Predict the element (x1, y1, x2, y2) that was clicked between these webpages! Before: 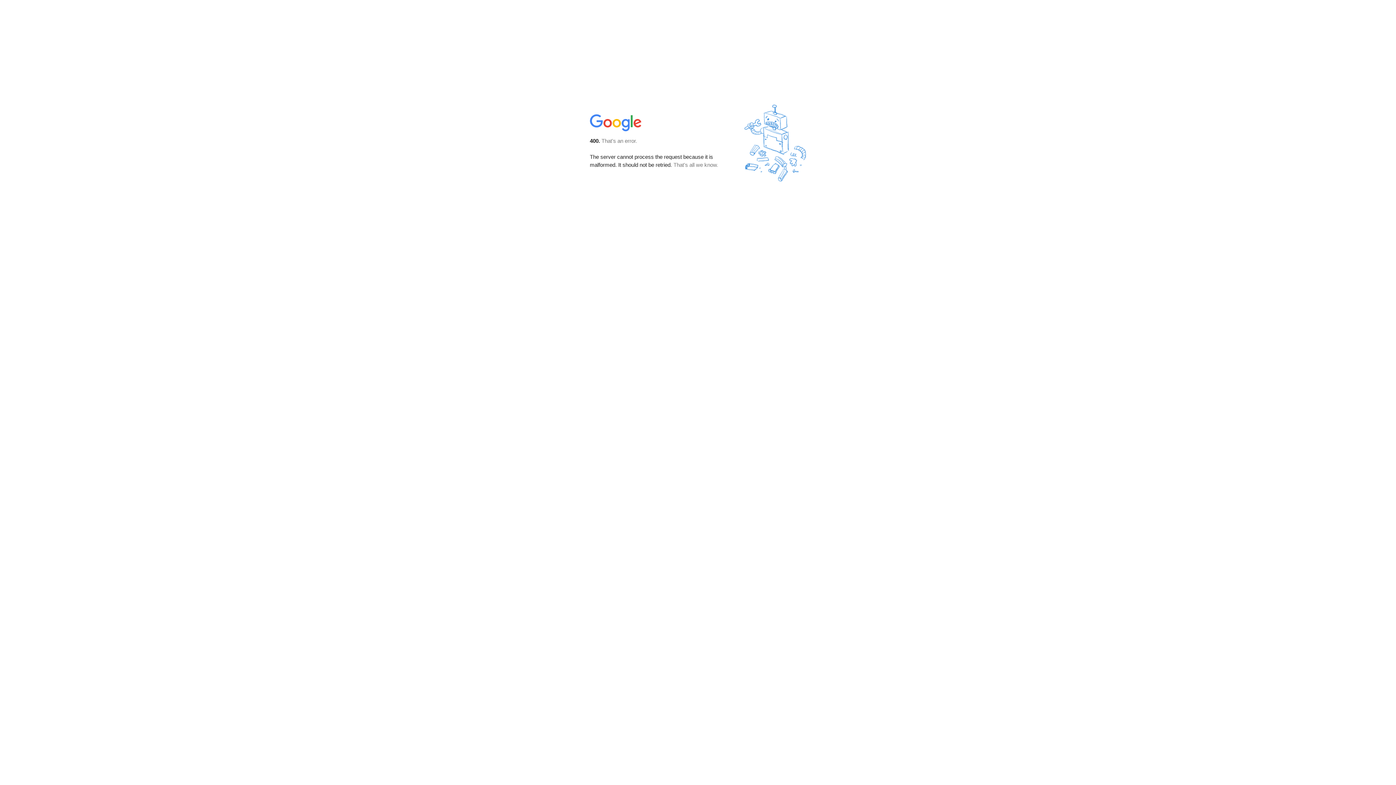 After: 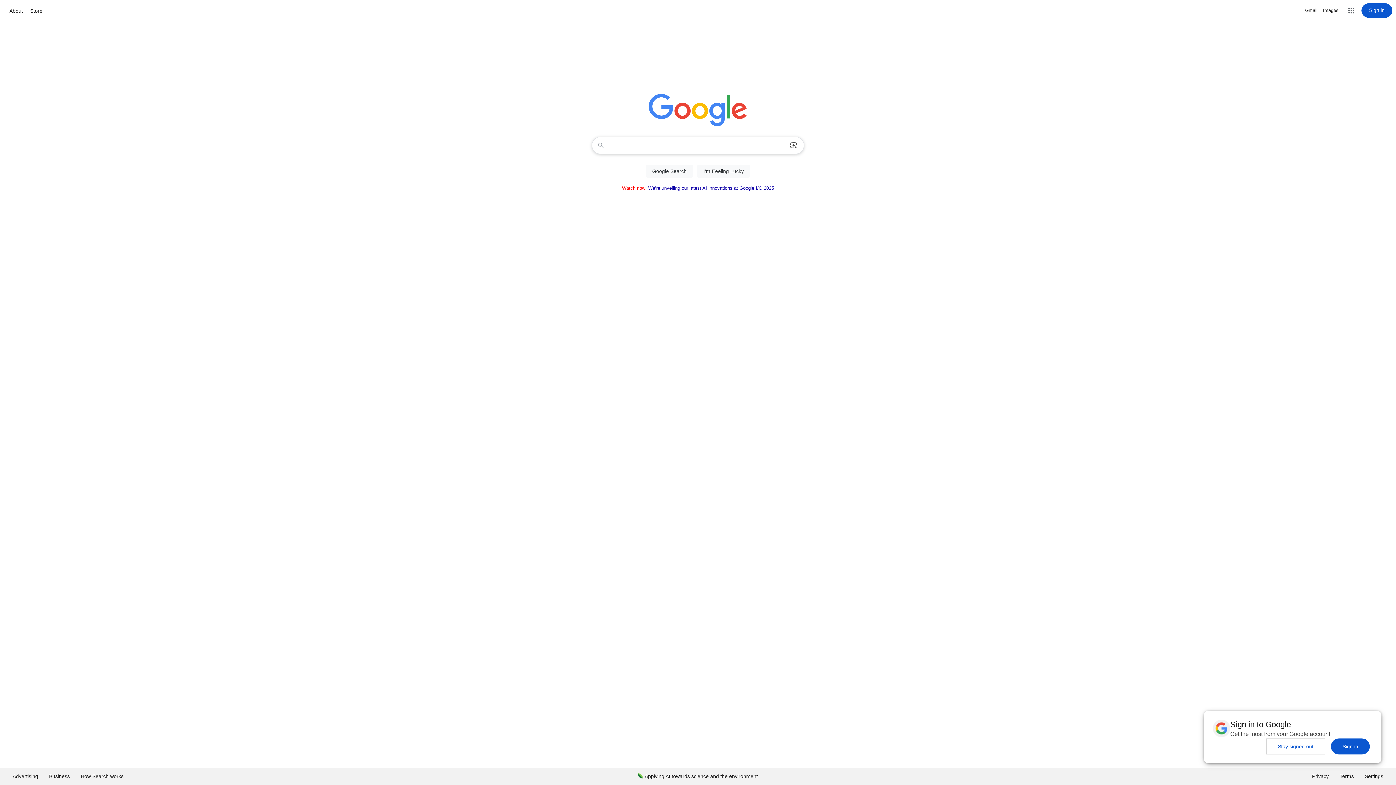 Action: bbox: (590, 127, 642, 134)